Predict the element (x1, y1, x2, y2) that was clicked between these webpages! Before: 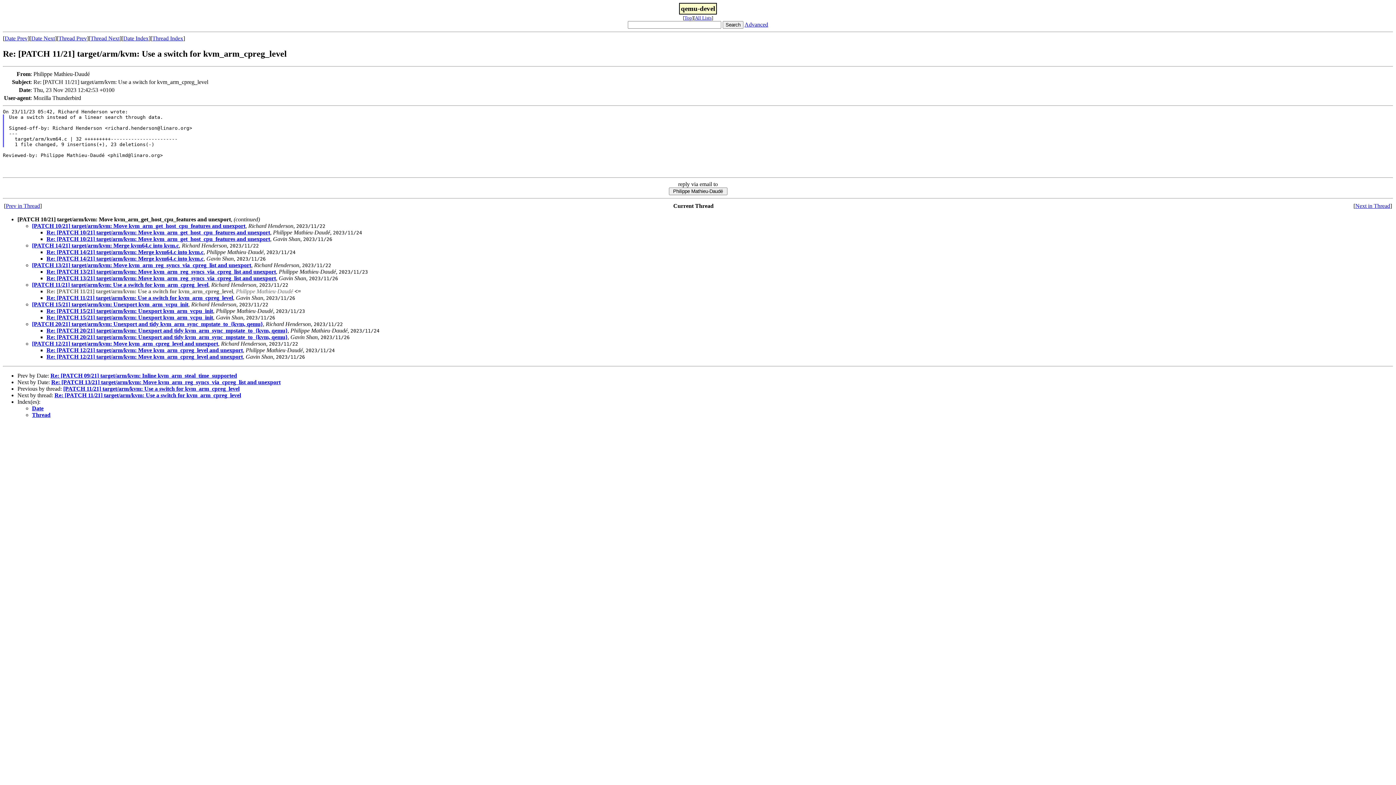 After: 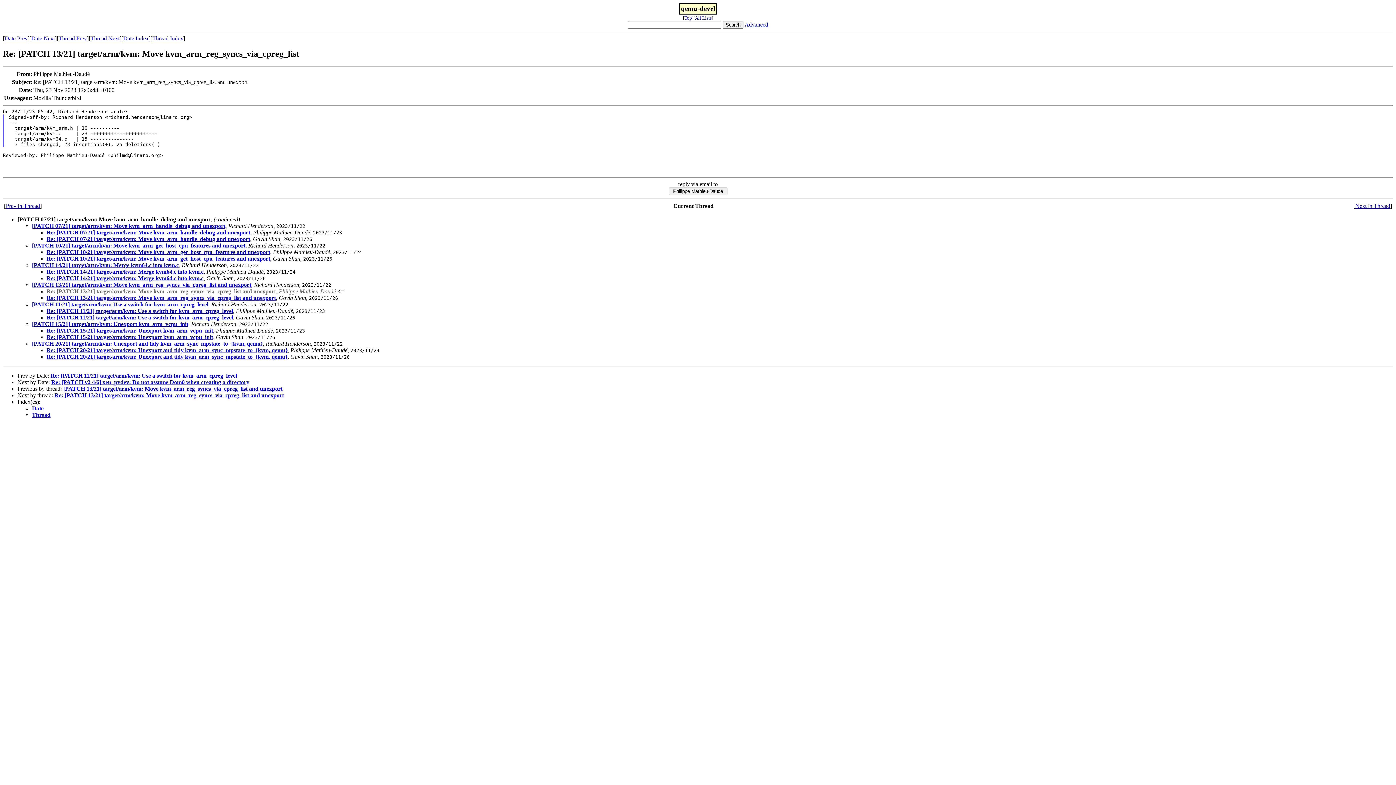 Action: bbox: (51, 379, 280, 385) label: Re: [PATCH 13/21] target/arm/kvm: Move kvm_arm_reg_syncs_via_cpreg_list and unexport